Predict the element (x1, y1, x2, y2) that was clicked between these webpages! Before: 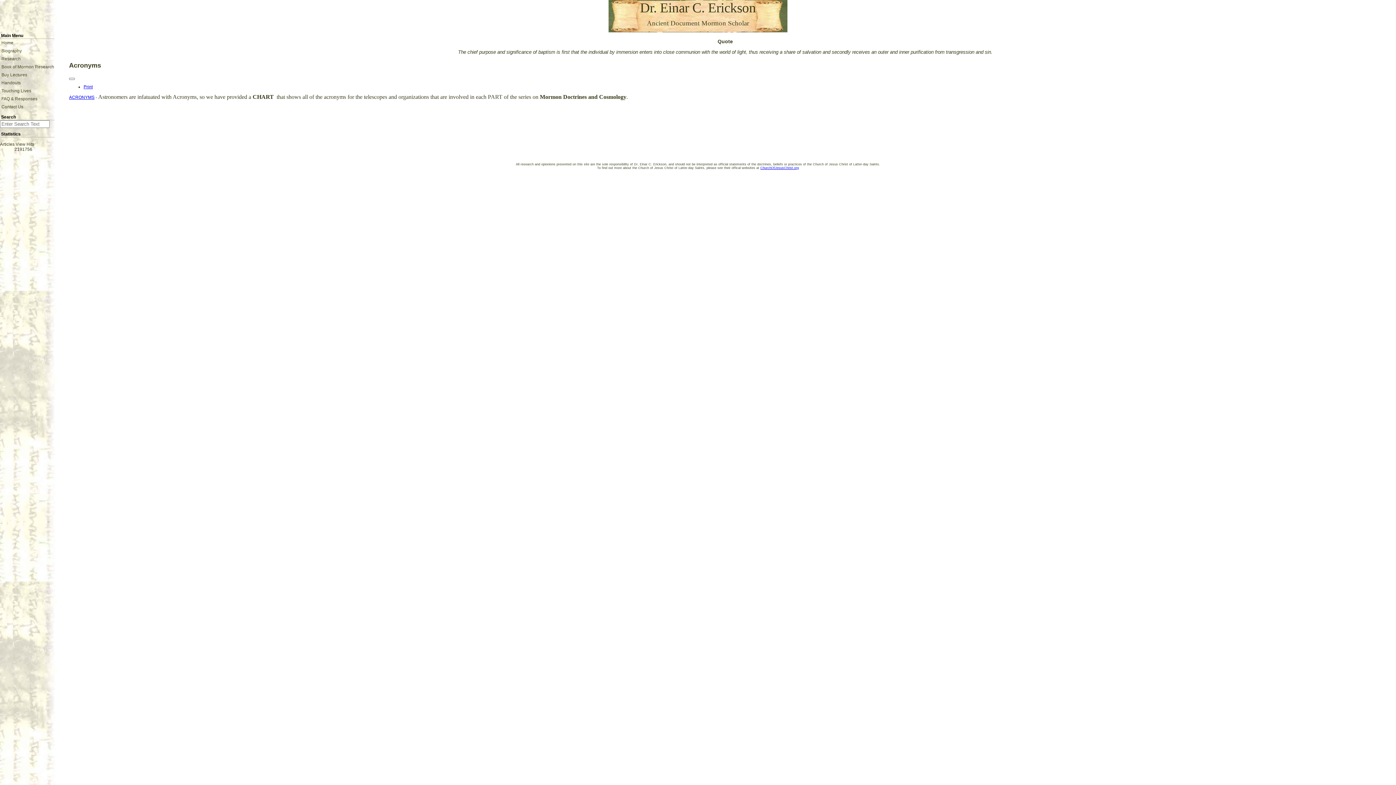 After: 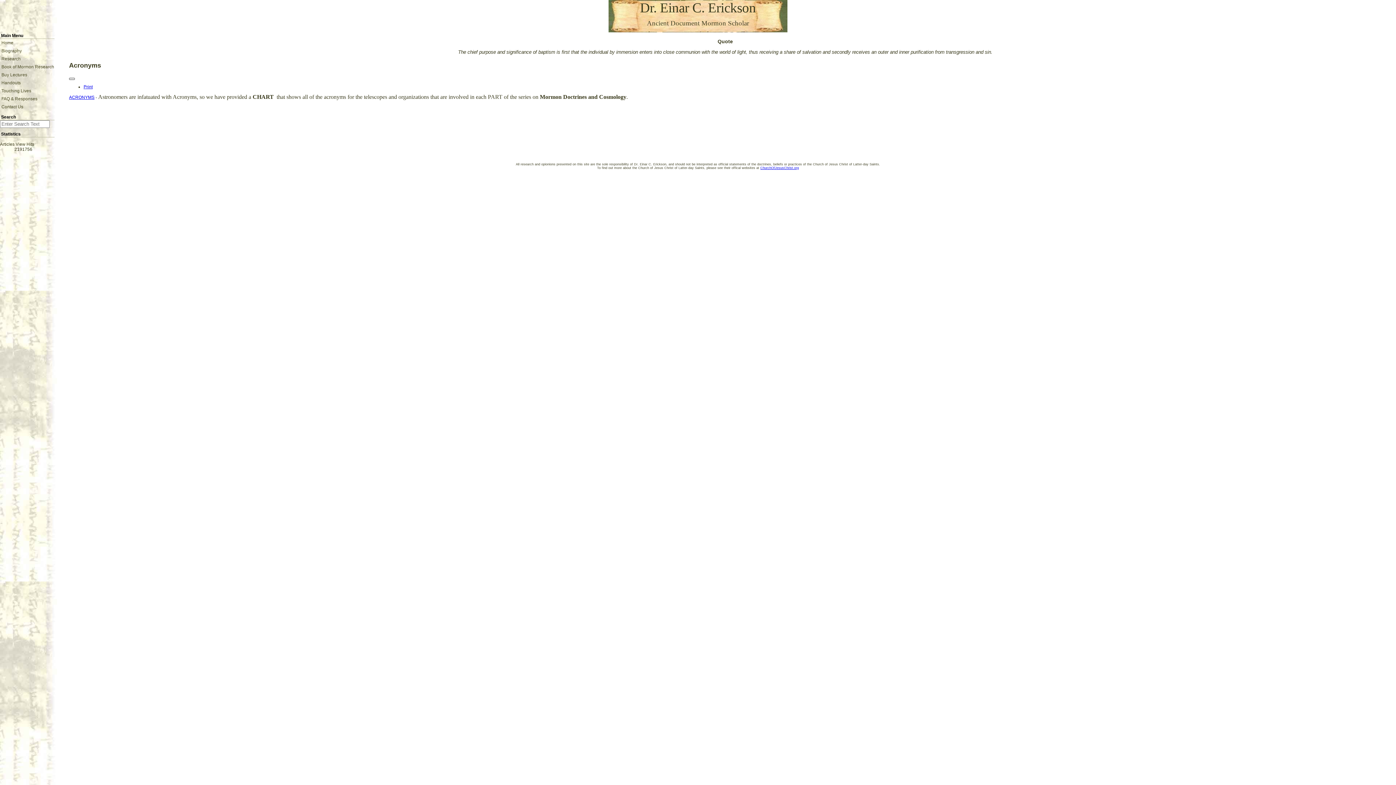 Action: label: User tools bbox: (69, 77, 74, 79)